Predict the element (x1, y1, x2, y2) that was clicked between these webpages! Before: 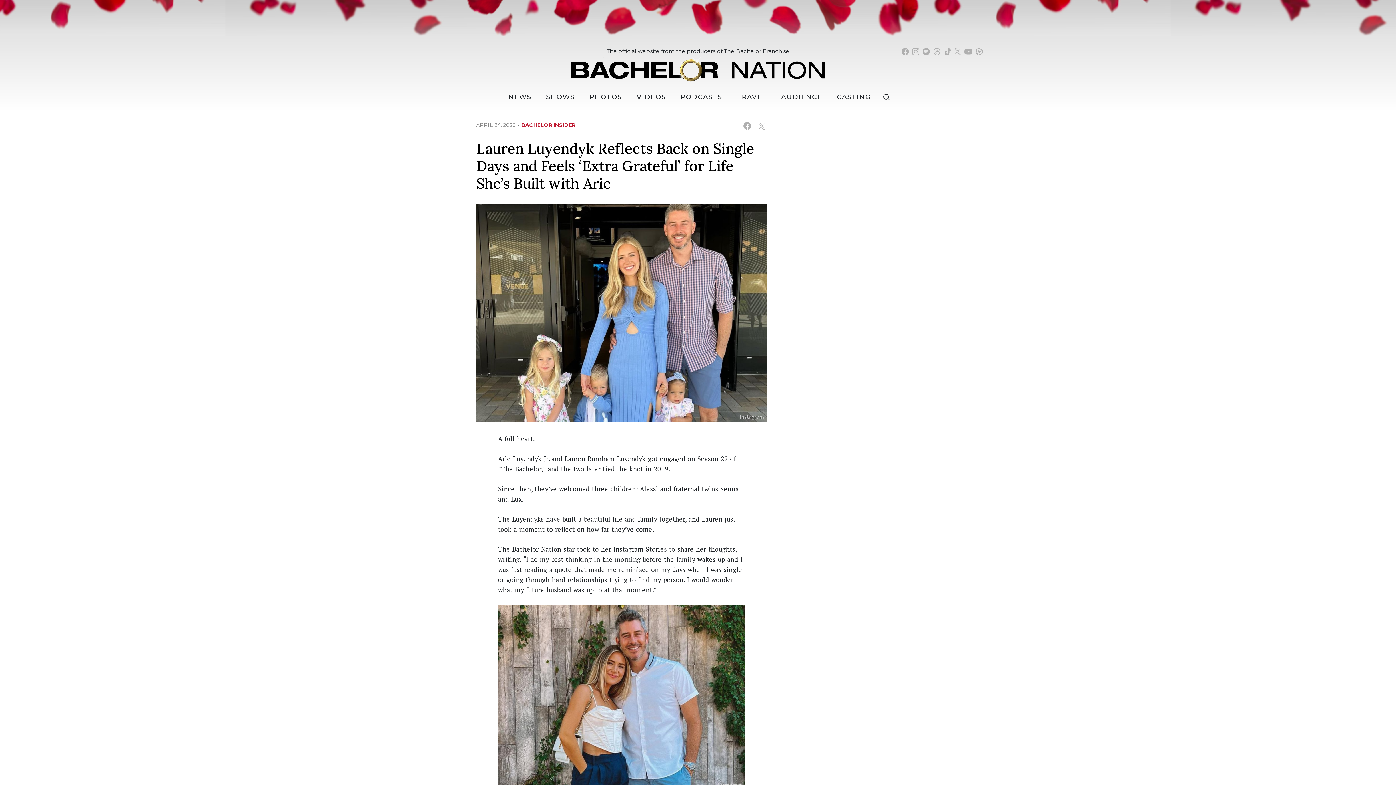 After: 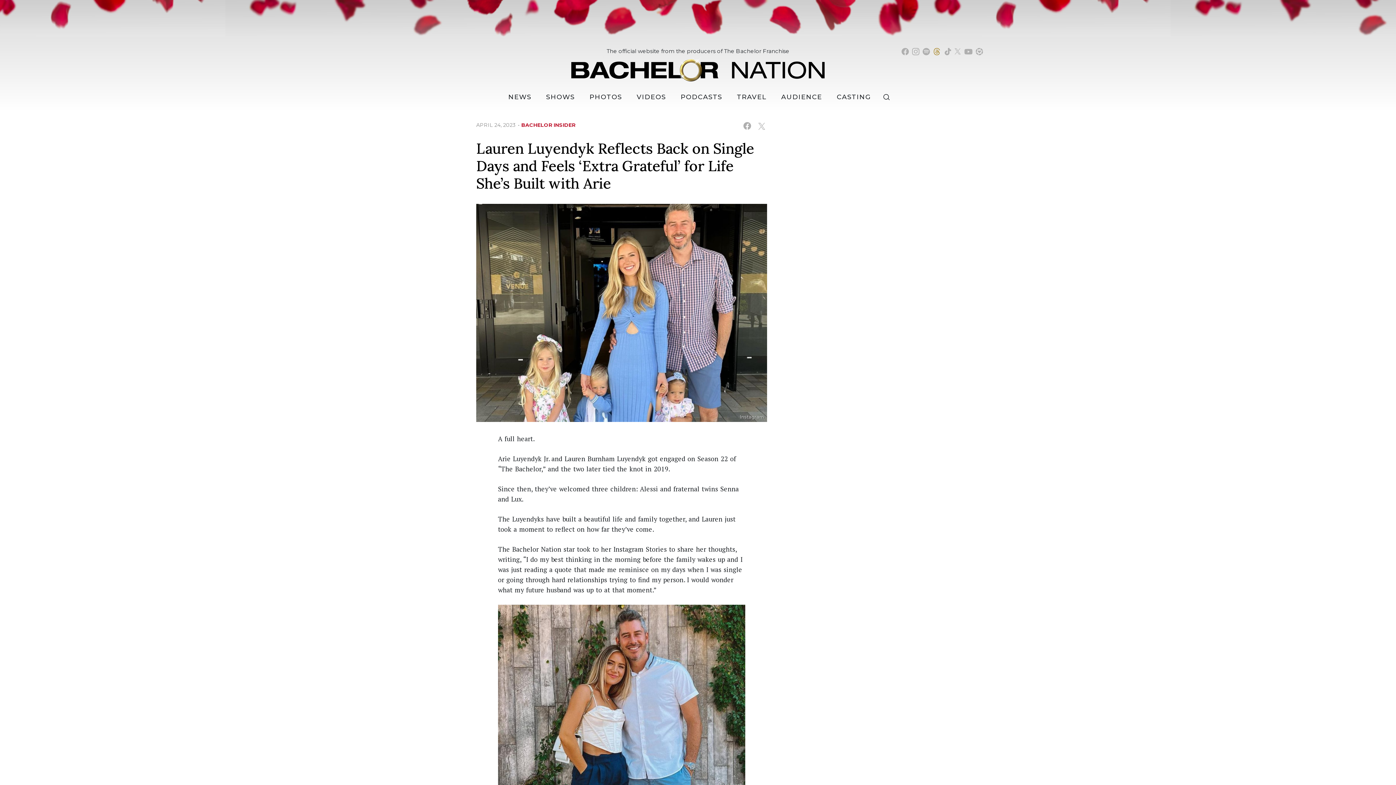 Action: label: Bachelor Nation threads (opens in a new window) bbox: (933, 46, 940, 57)